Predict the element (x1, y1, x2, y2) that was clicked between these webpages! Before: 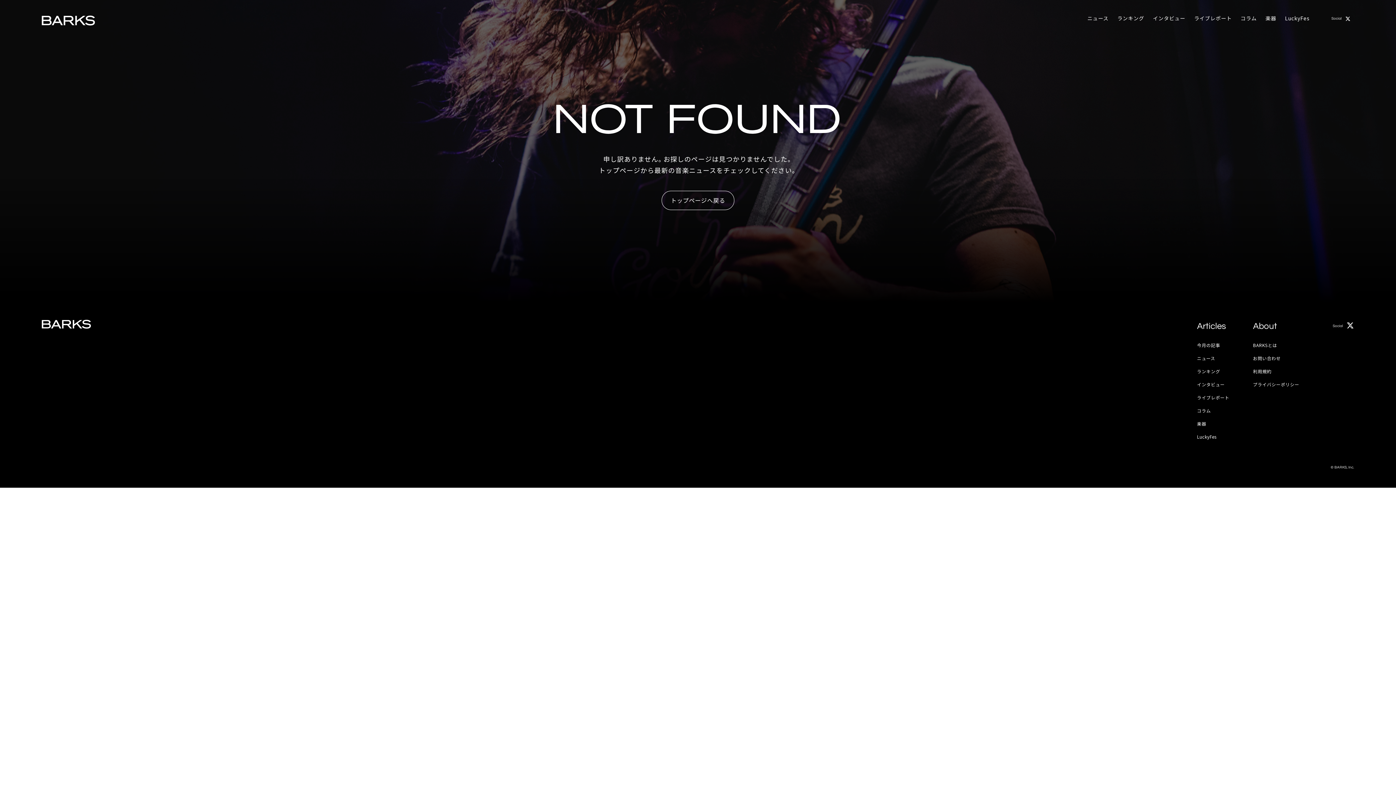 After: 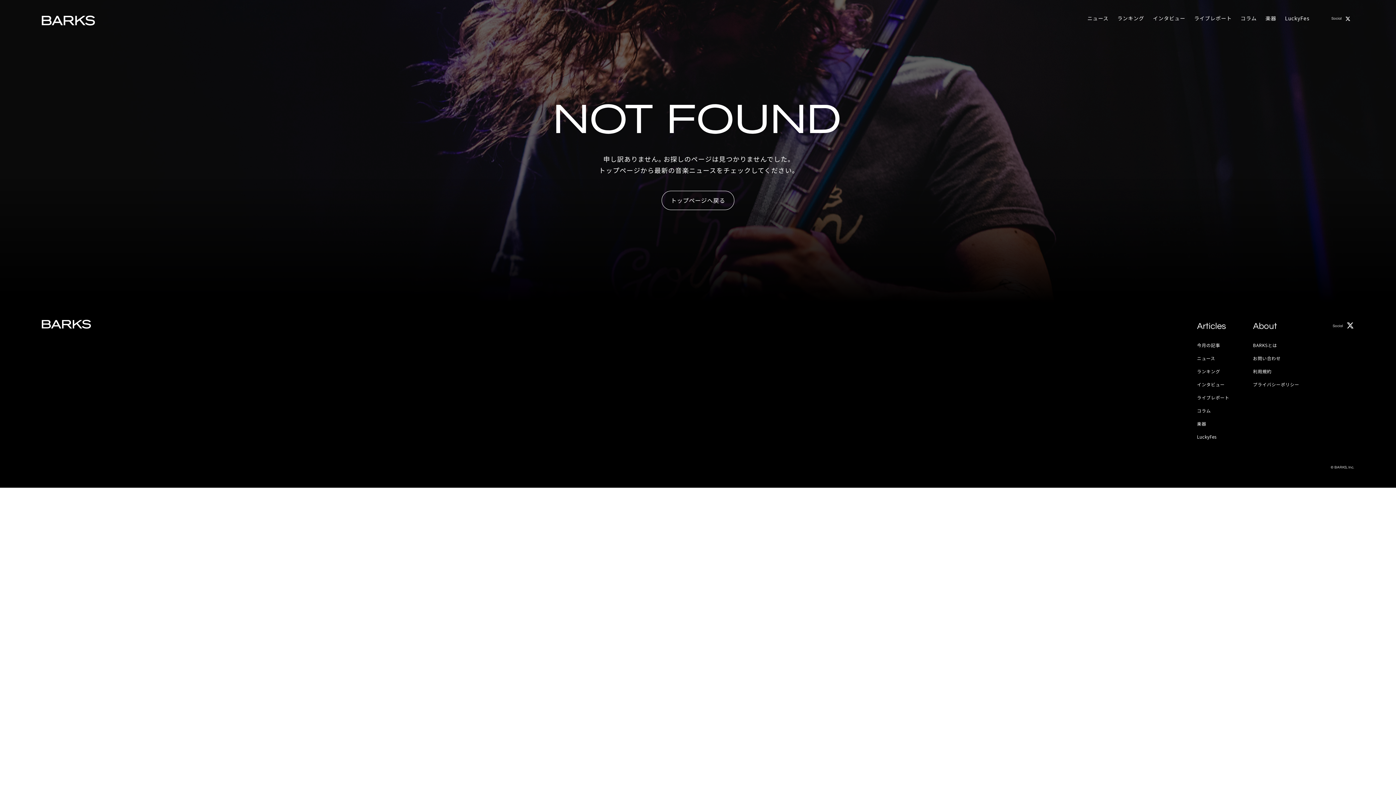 Action: bbox: (1345, 17, 1350, 21)